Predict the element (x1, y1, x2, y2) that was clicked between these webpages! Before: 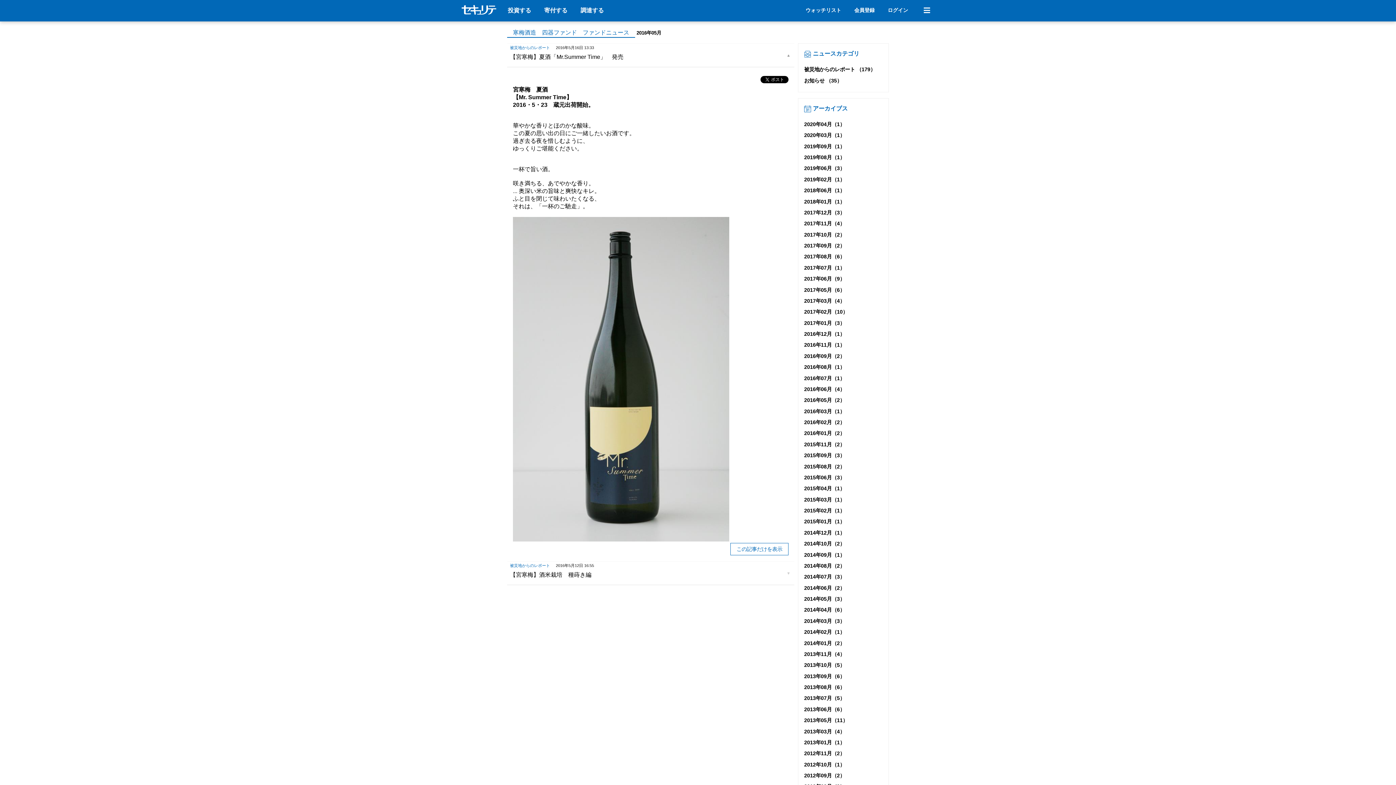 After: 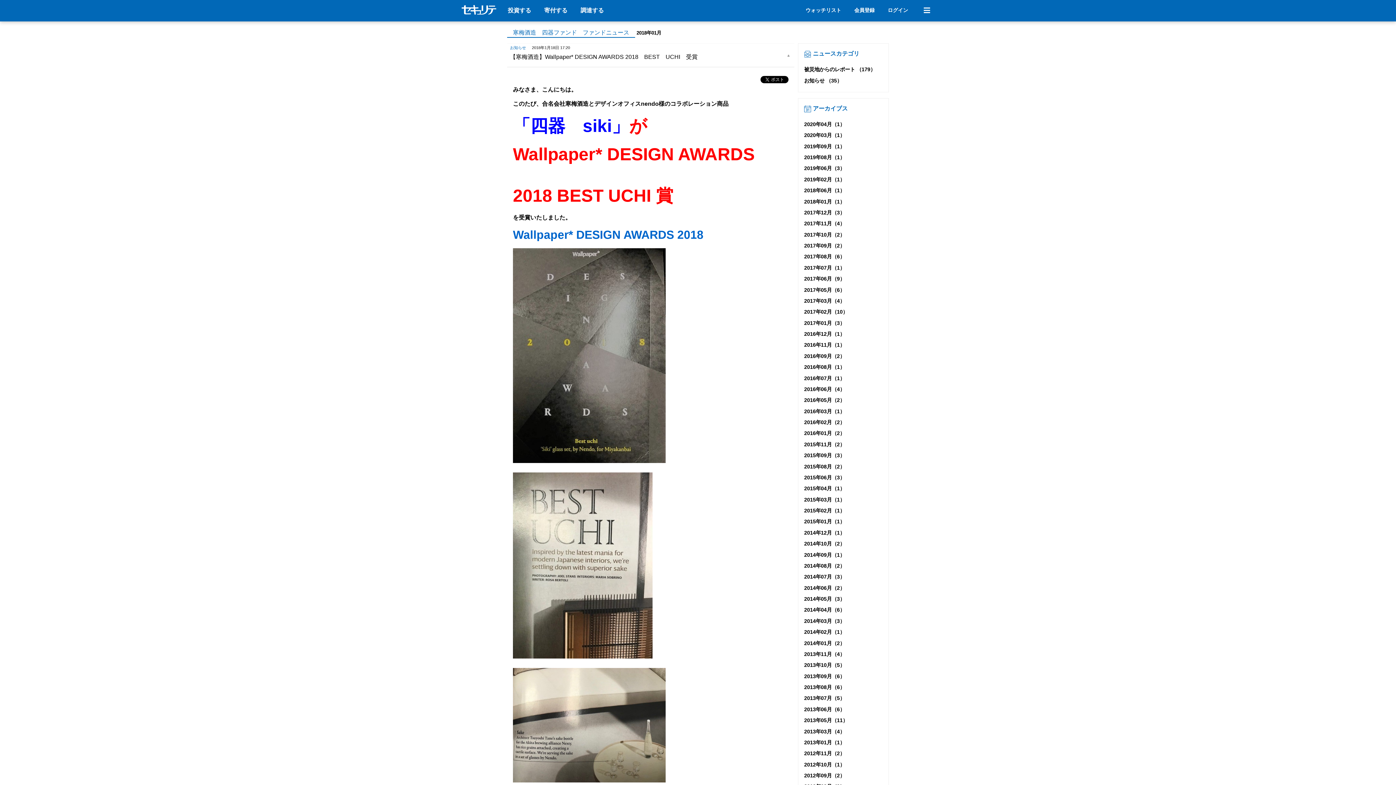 Action: label: 2018年01月（1） bbox: (804, 196, 882, 207)